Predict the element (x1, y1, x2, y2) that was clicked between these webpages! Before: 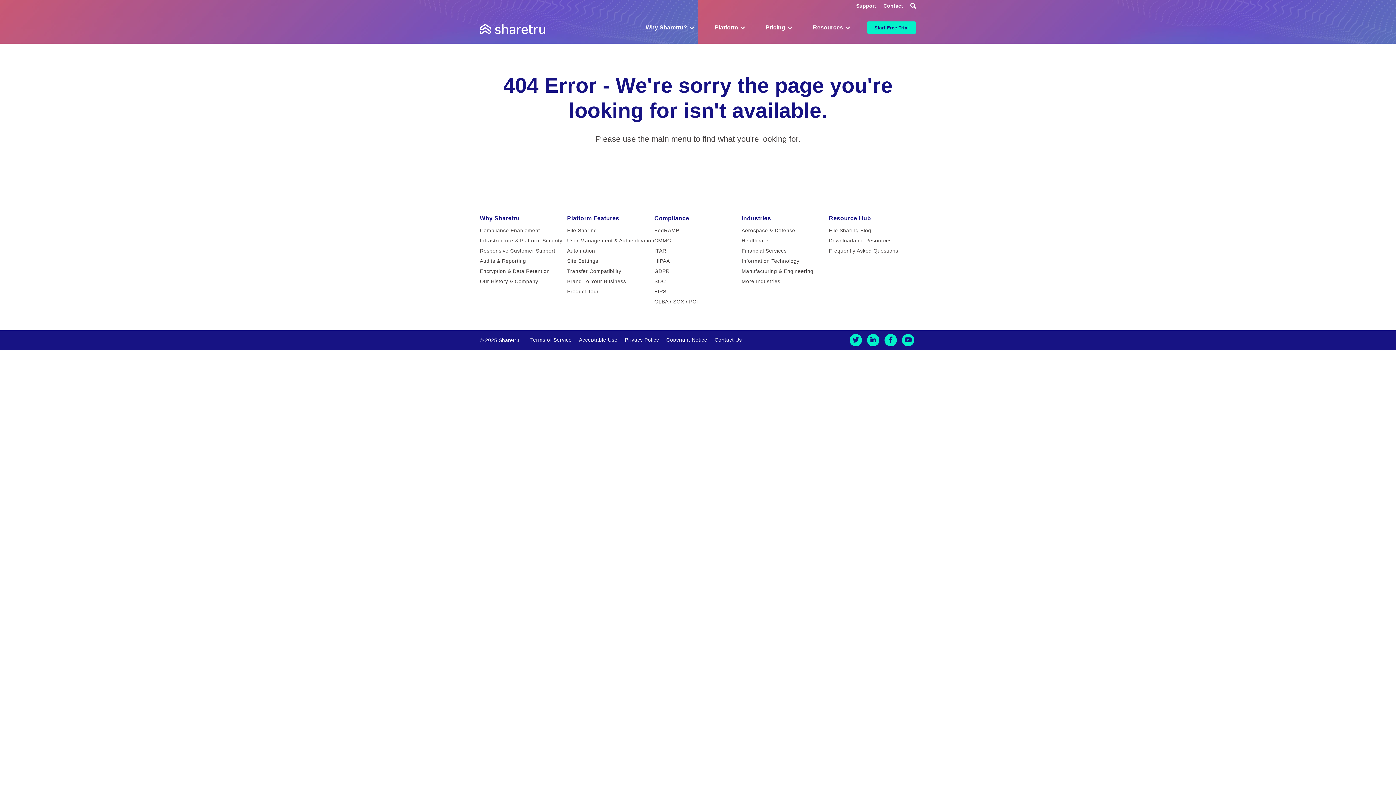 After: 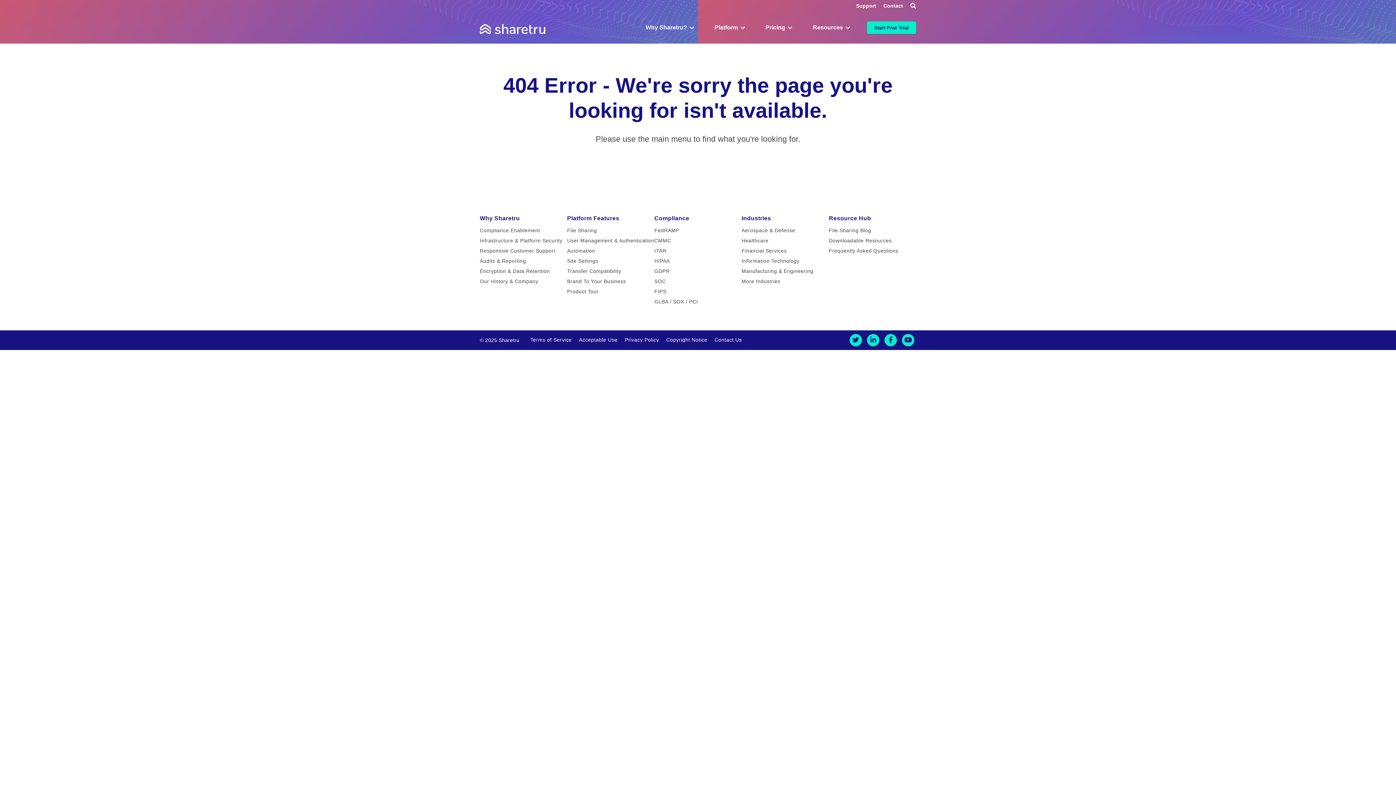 Action: bbox: (567, 213, 619, 222) label: Platform Features